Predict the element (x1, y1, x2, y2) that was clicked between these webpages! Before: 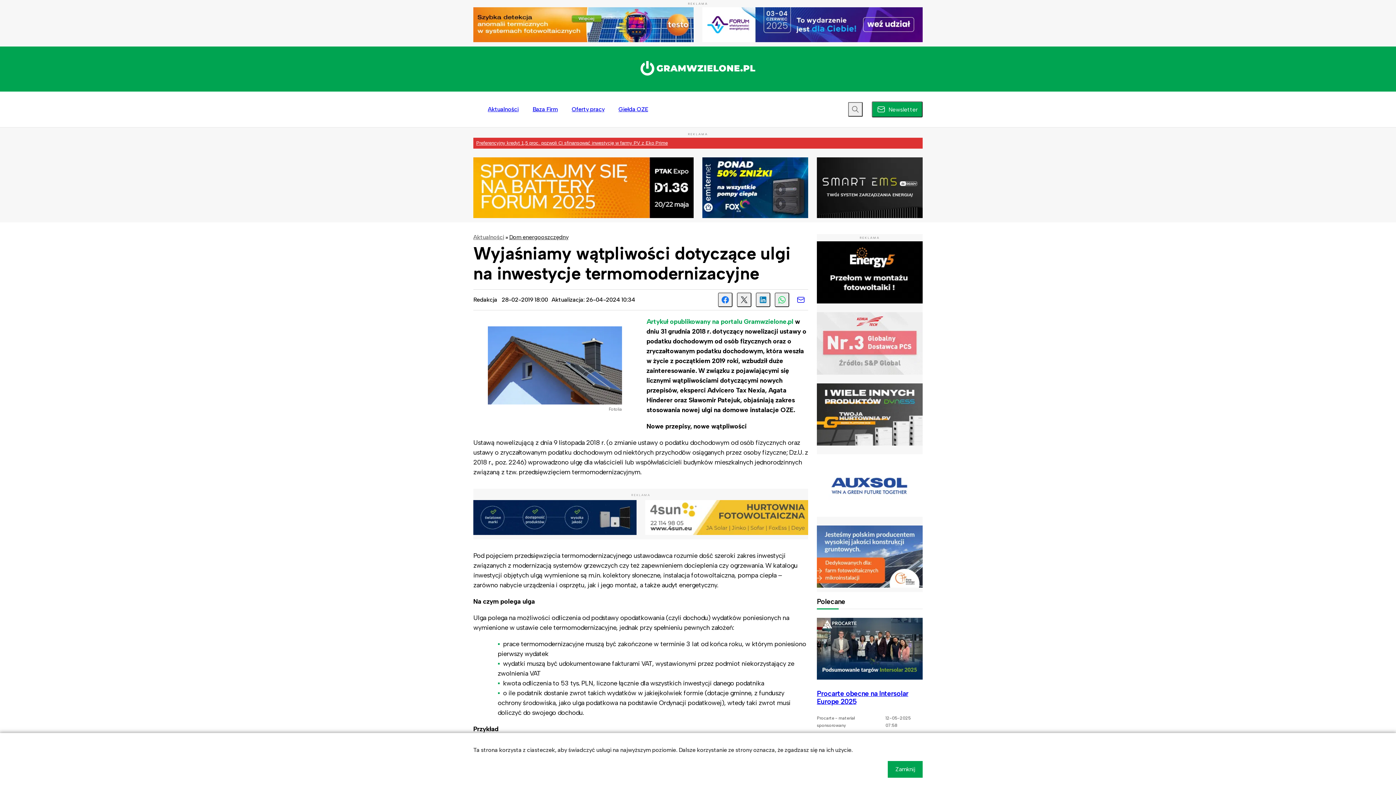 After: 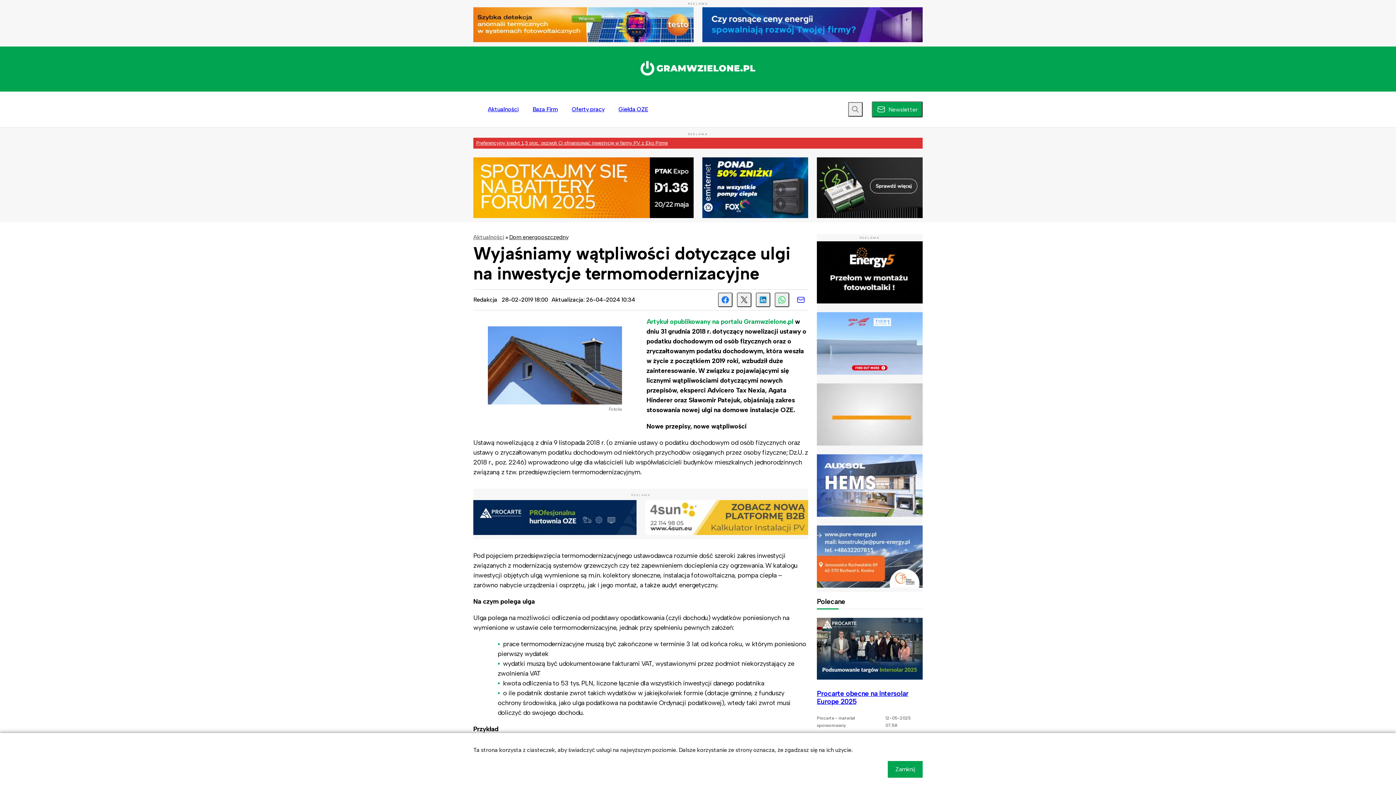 Action: bbox: (702, 157, 808, 218)